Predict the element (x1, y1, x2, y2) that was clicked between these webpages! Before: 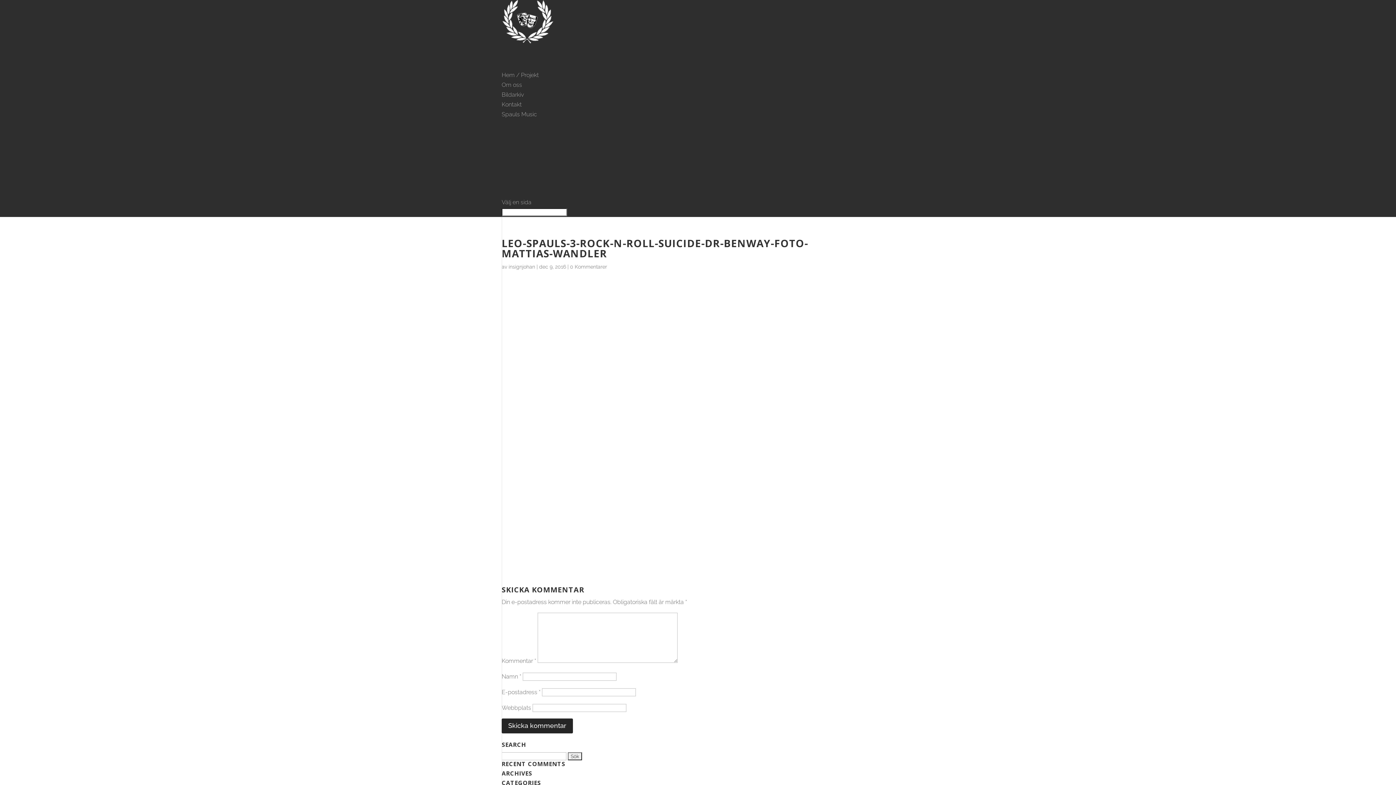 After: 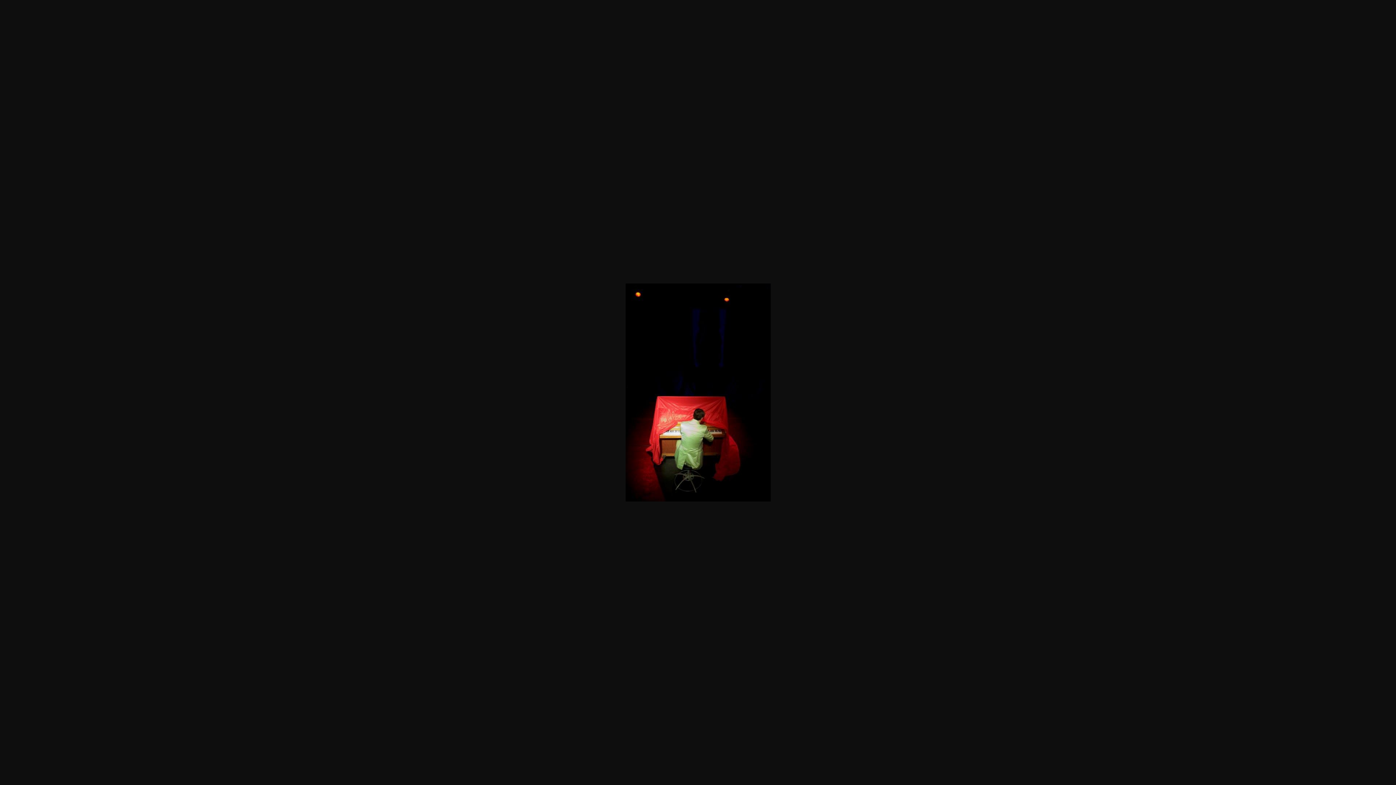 Action: bbox: (501, 578, 574, 585)